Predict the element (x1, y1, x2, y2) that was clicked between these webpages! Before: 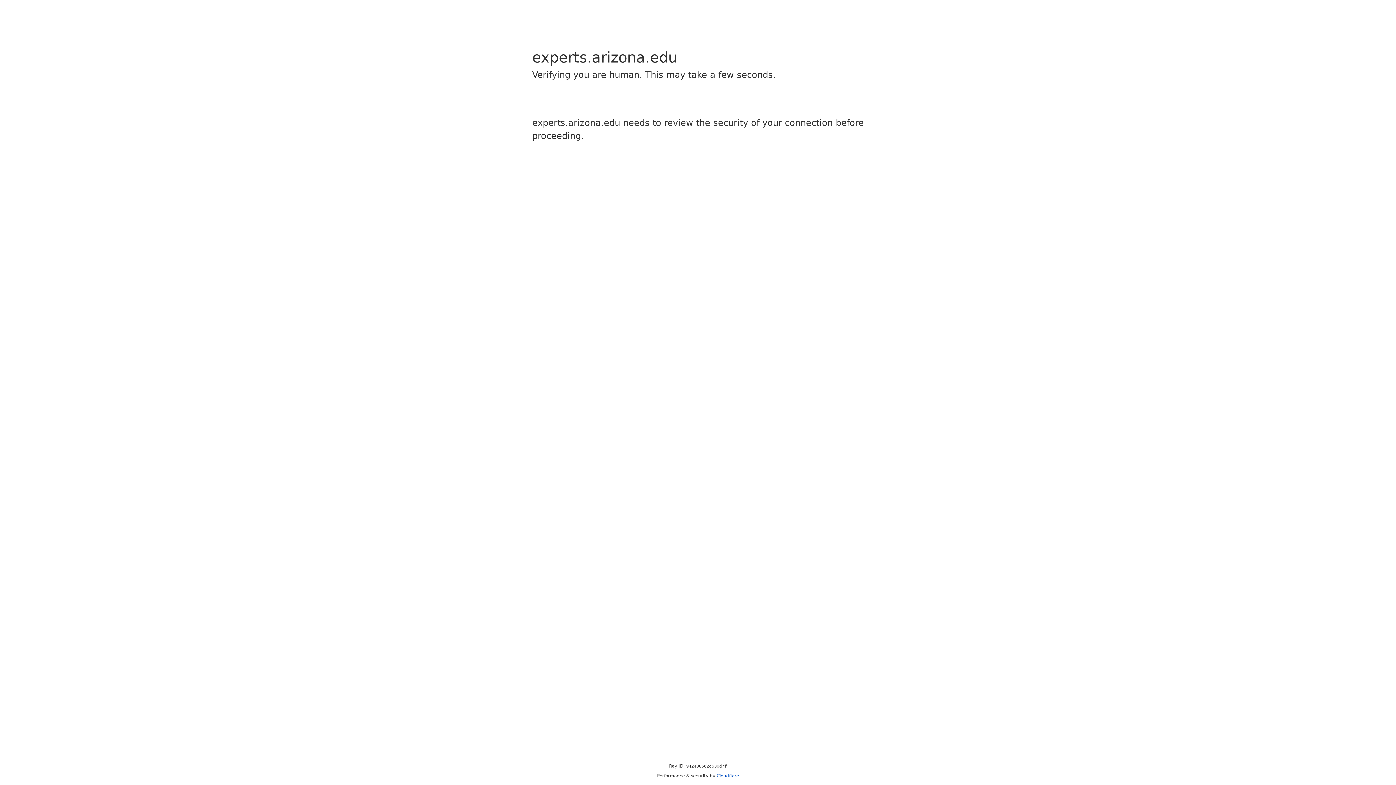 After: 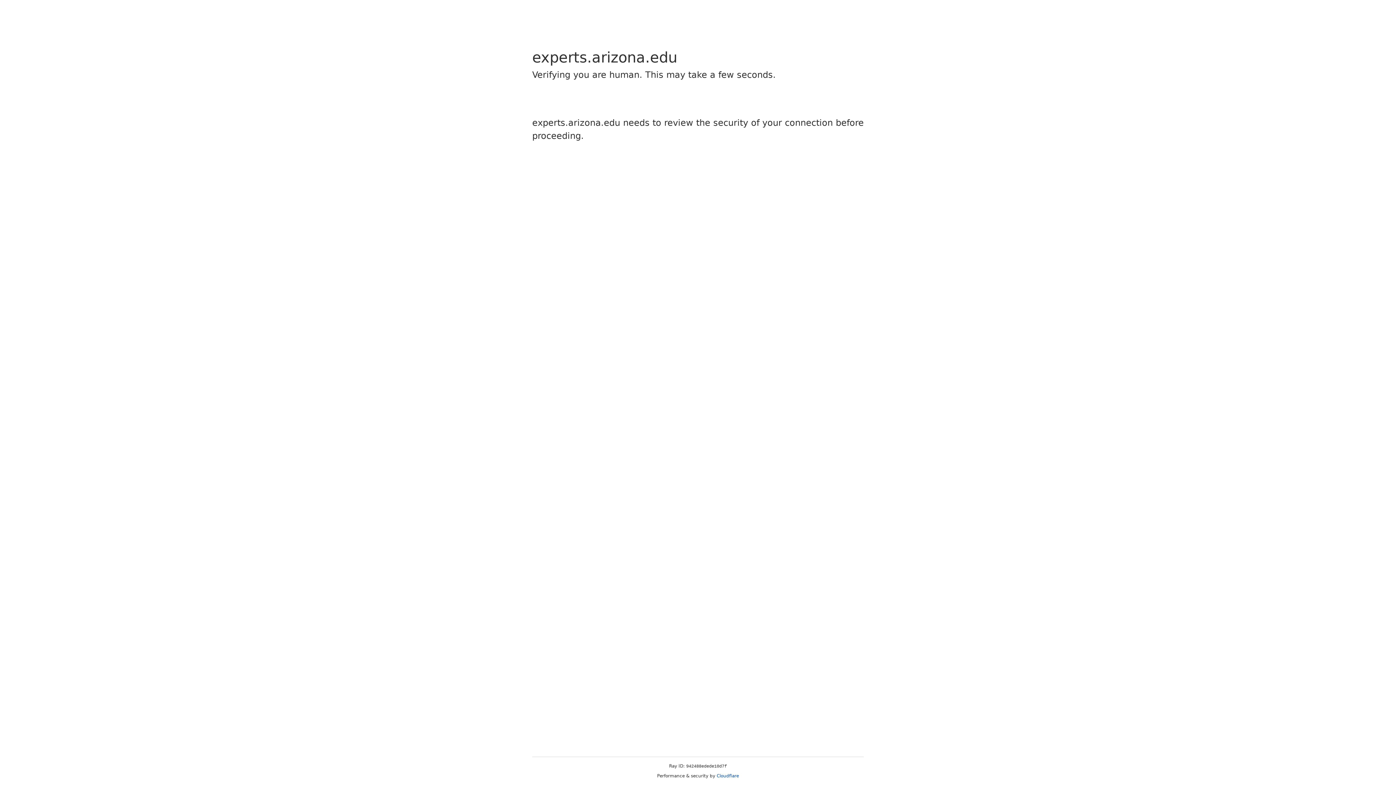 Action: label: Cloudflare bbox: (716, 773, 739, 778)